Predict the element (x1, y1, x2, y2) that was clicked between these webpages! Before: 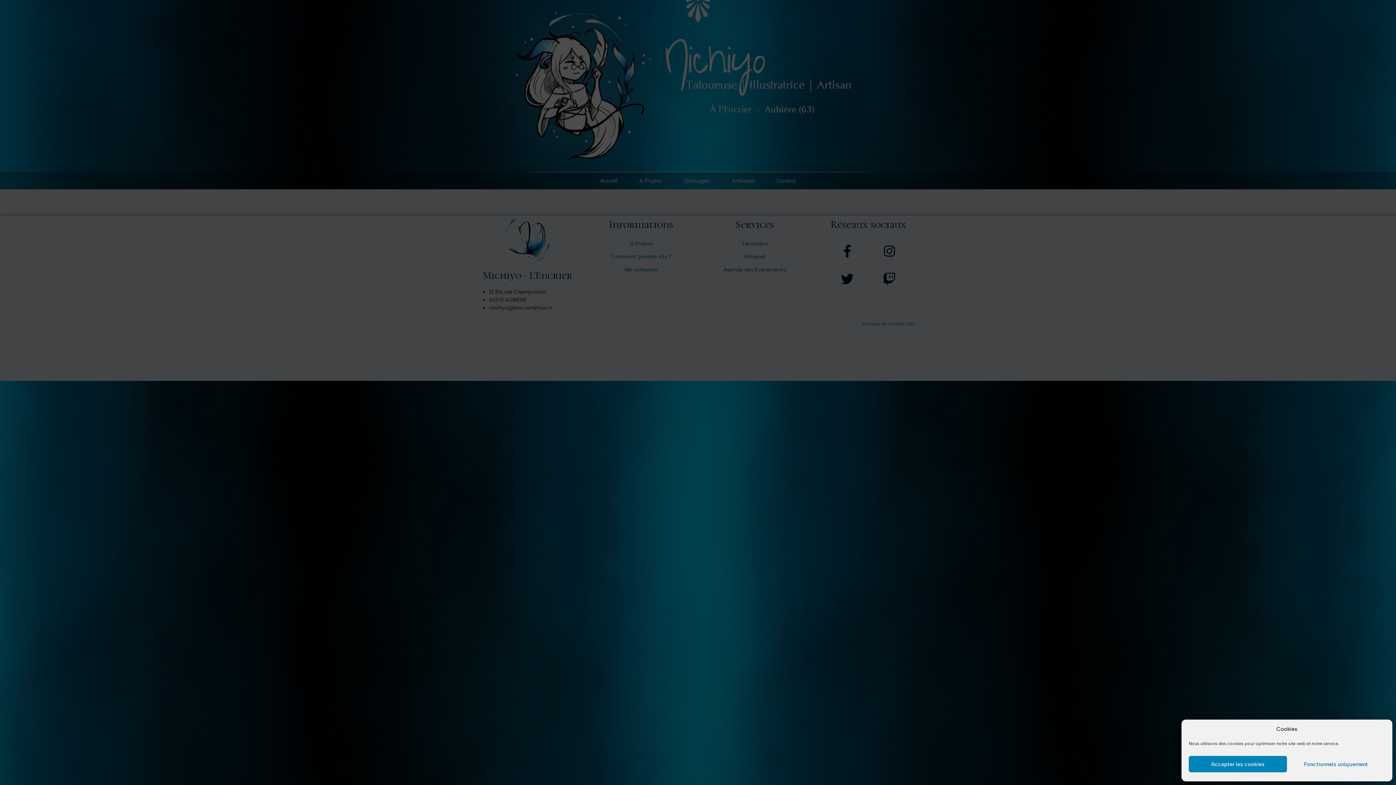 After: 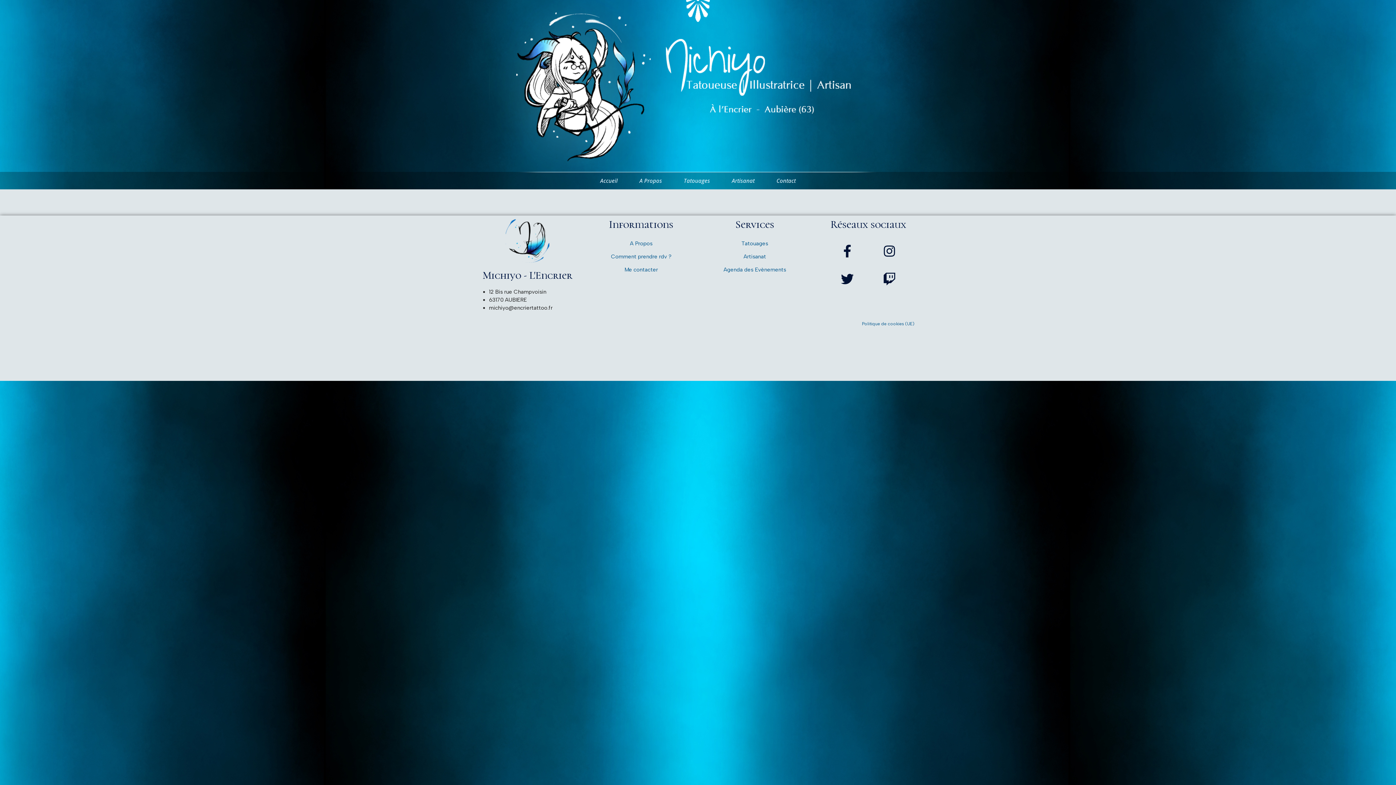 Action: label: Fonctionnels uniquement bbox: (1287, 756, 1385, 772)